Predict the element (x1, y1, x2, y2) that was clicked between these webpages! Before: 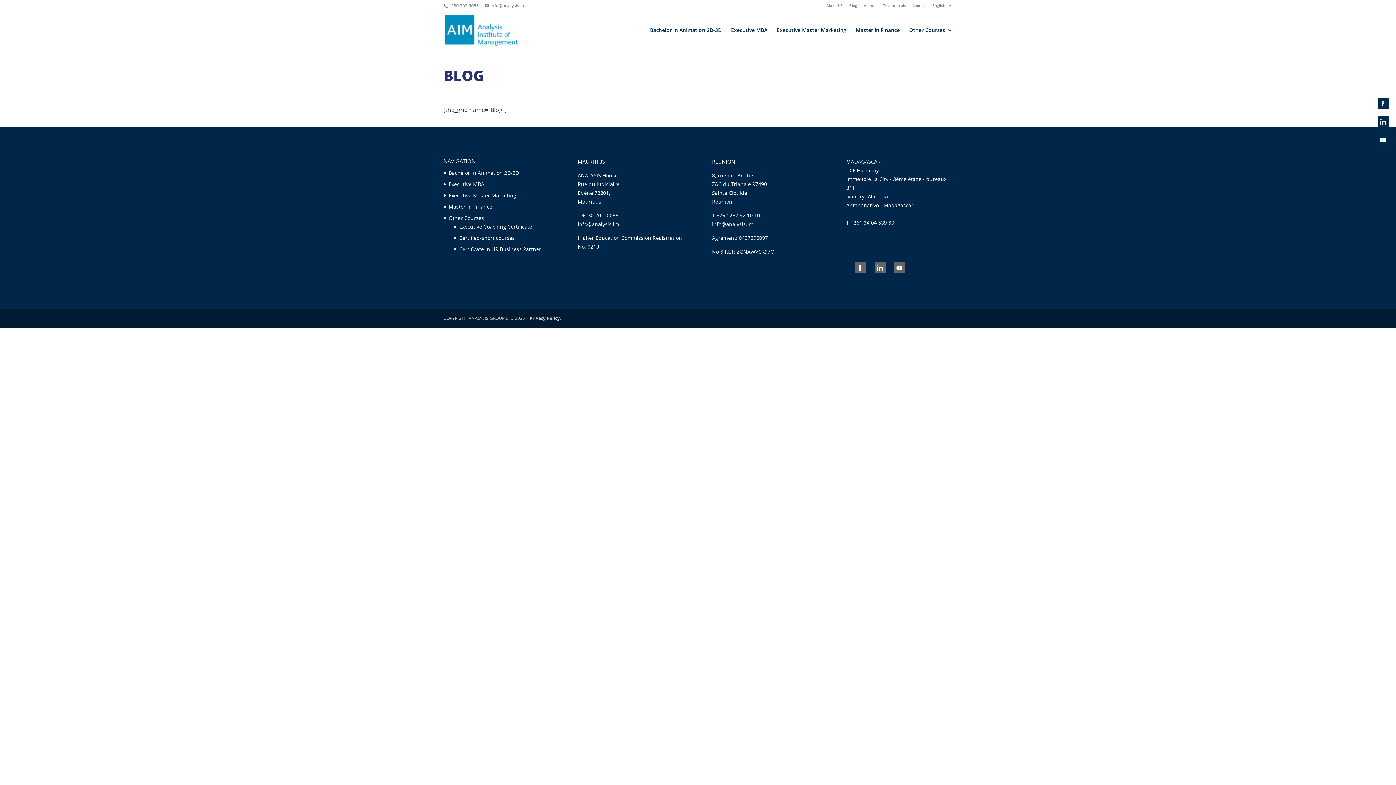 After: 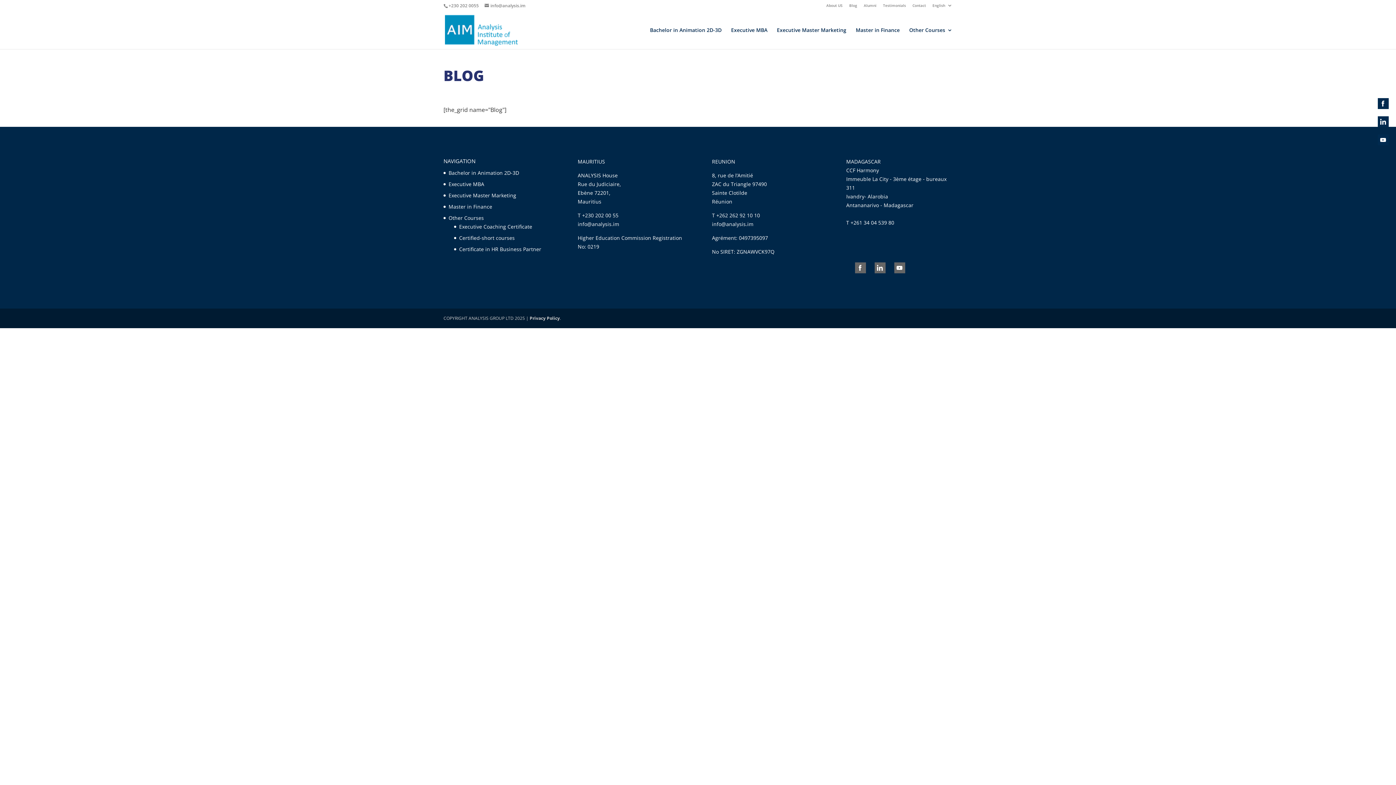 Action: bbox: (874, 262, 885, 273) label: Share on LinkedIn